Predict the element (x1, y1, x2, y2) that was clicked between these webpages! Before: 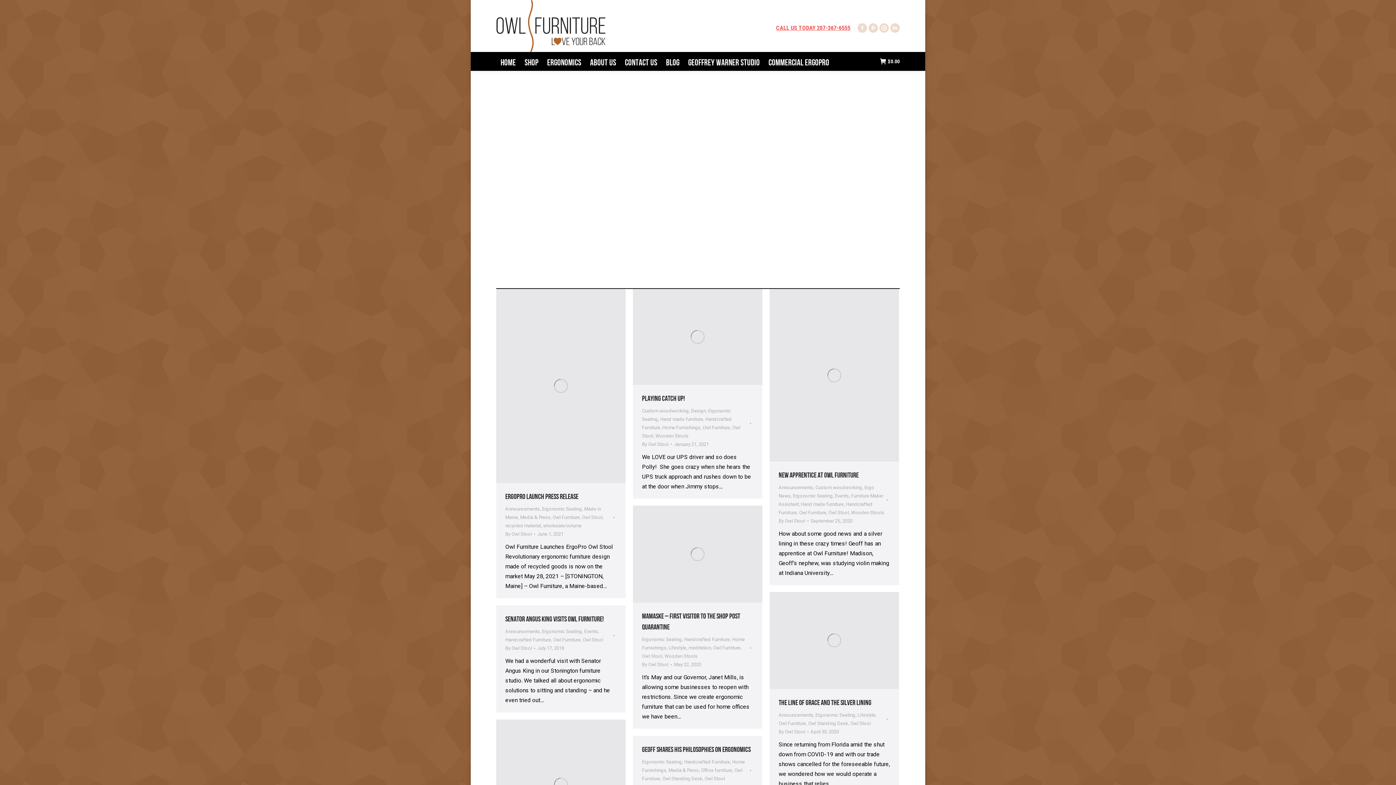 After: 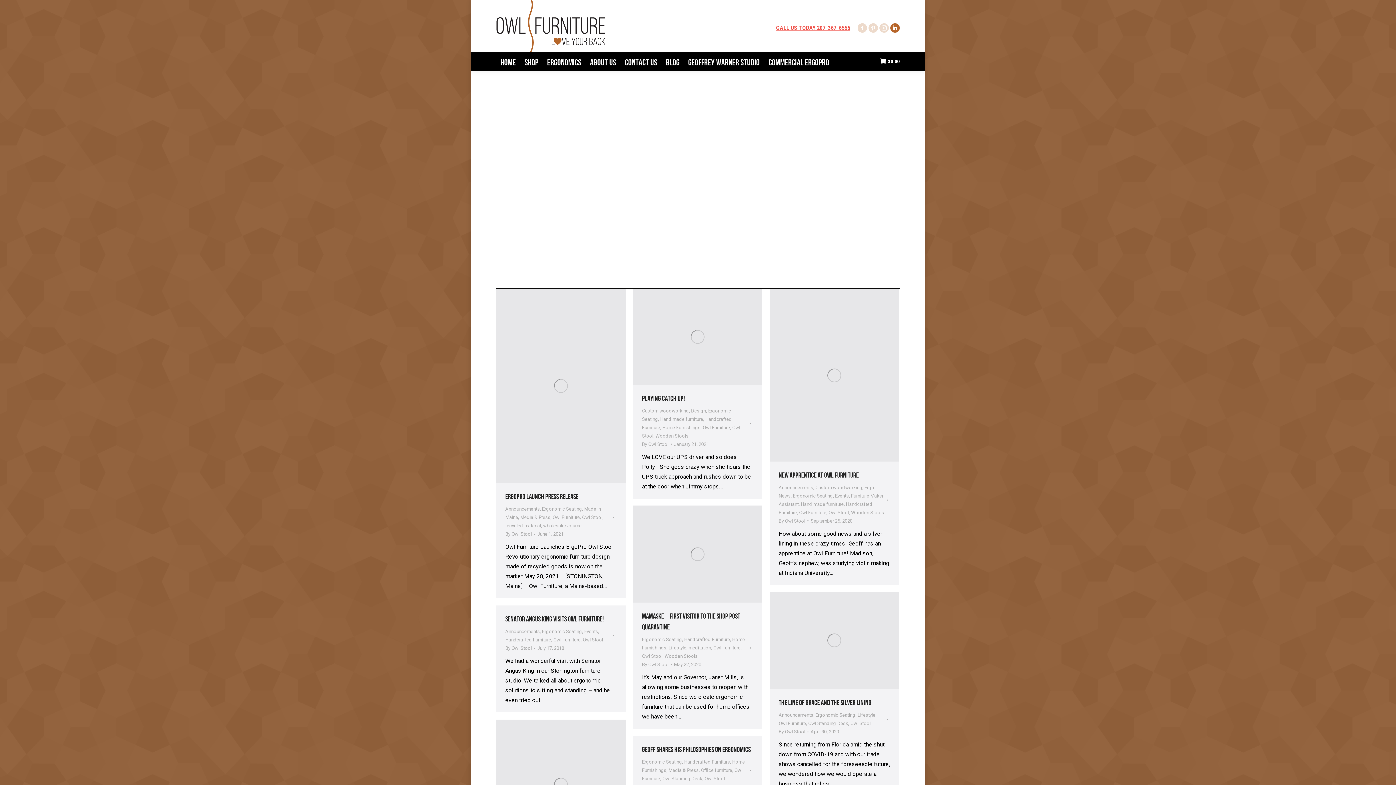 Action: bbox: (890, 23, 900, 32) label: Linkedin page opens in new window